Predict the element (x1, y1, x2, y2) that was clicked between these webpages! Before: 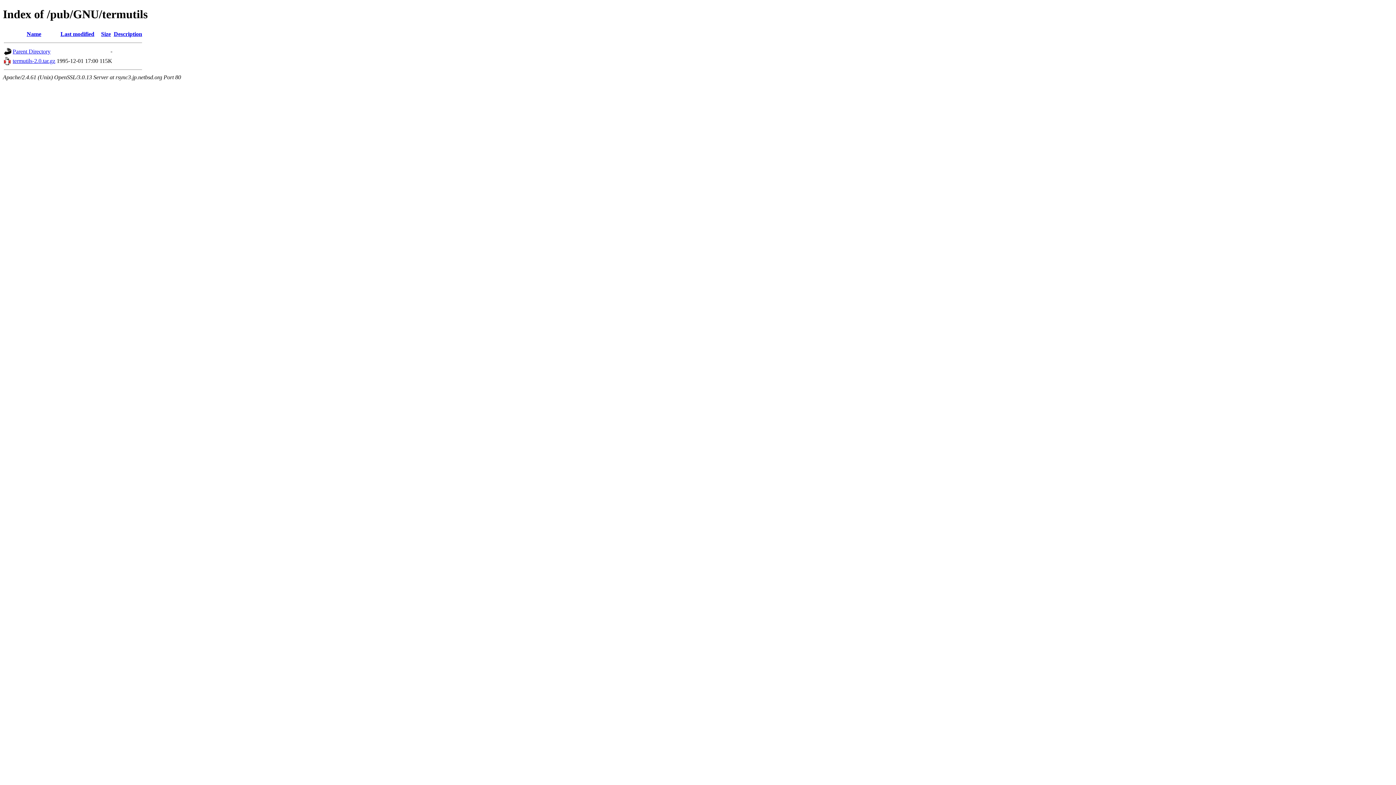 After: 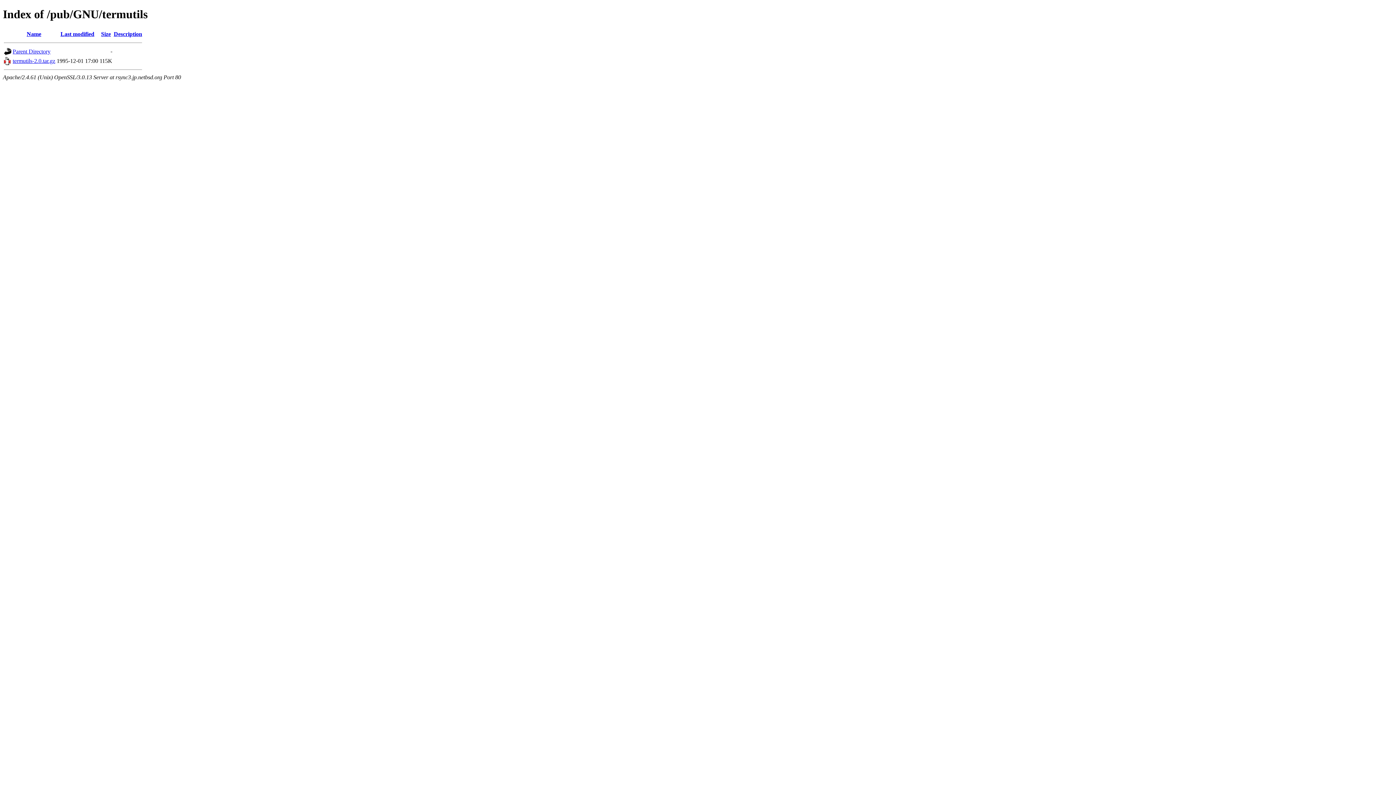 Action: bbox: (101, 30, 110, 37) label: Size